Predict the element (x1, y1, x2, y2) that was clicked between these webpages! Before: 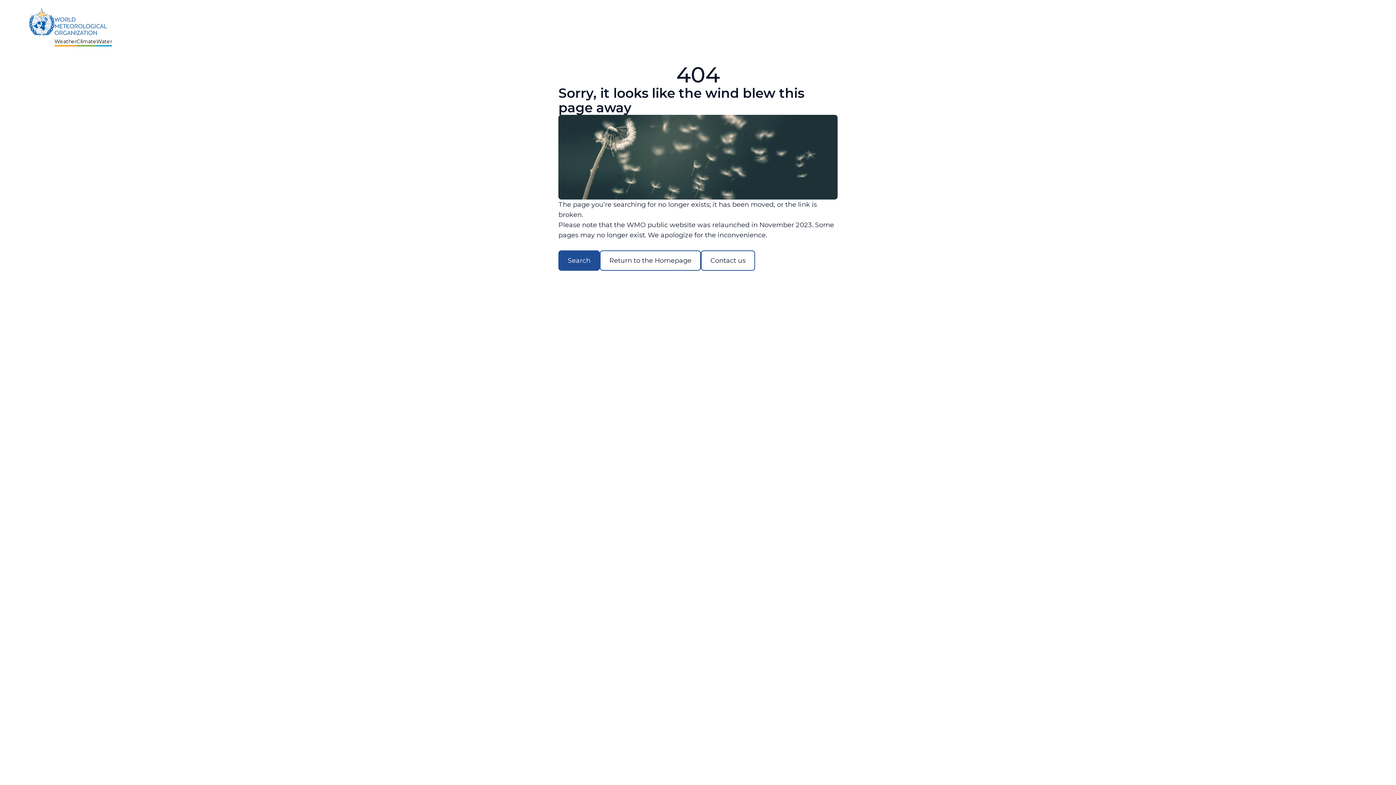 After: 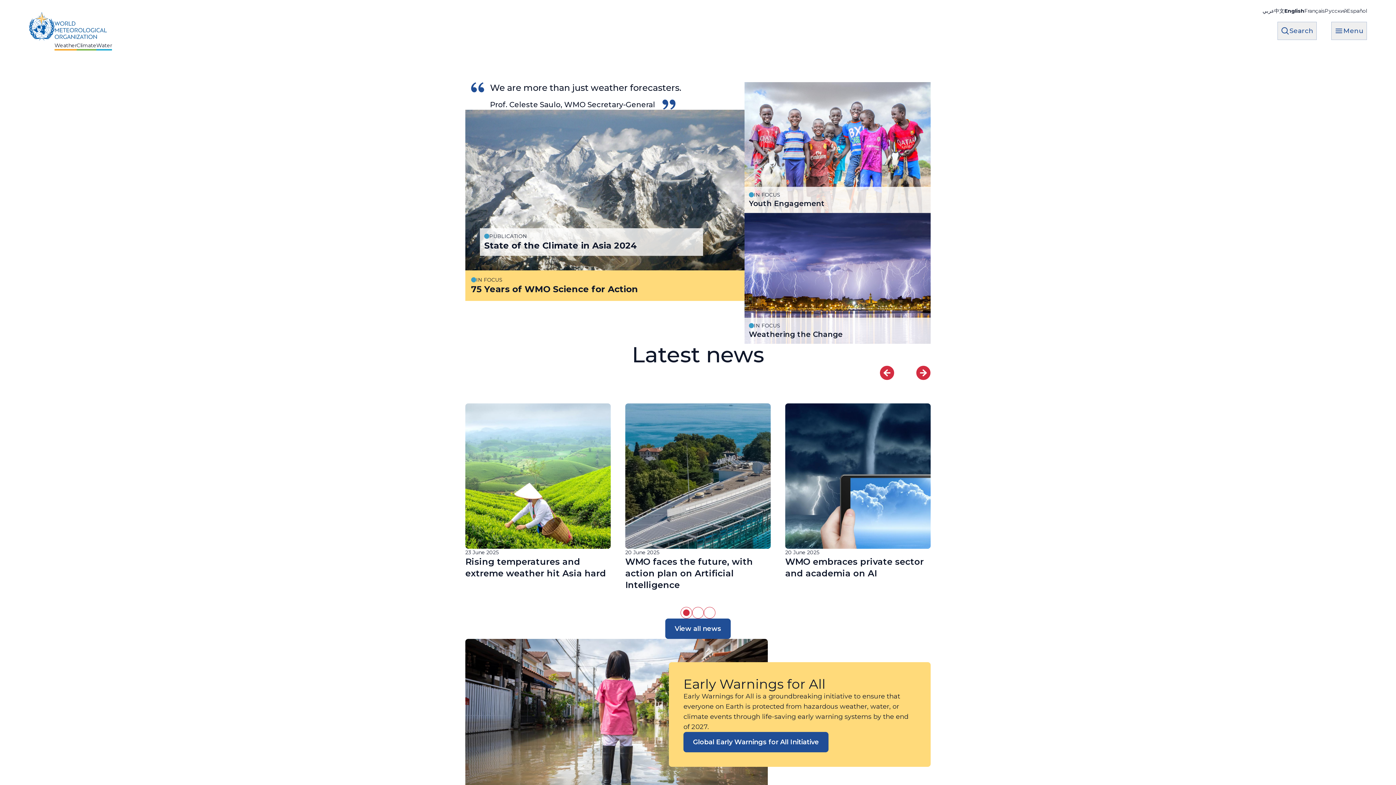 Action: bbox: (29, 7, 112, 43) label: Weather
Climate
Water